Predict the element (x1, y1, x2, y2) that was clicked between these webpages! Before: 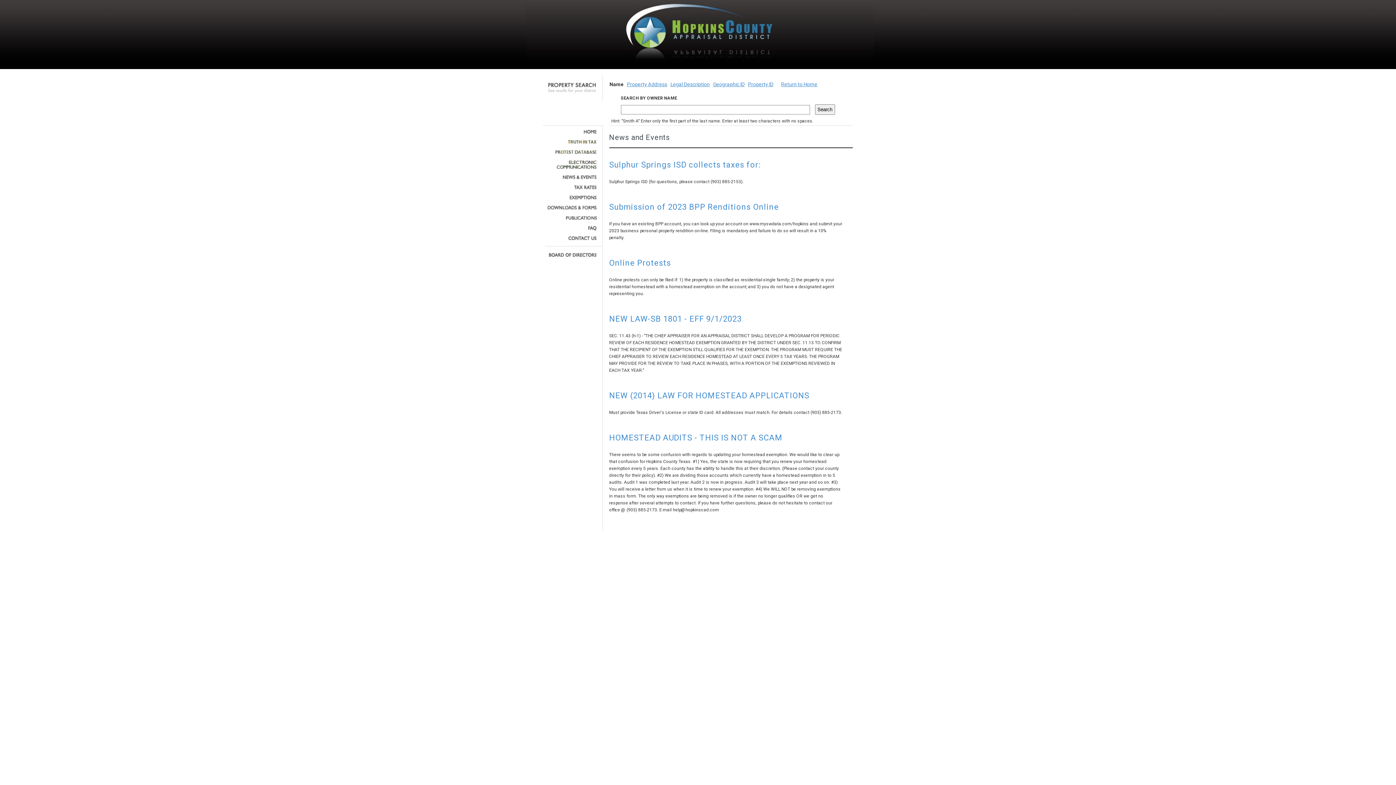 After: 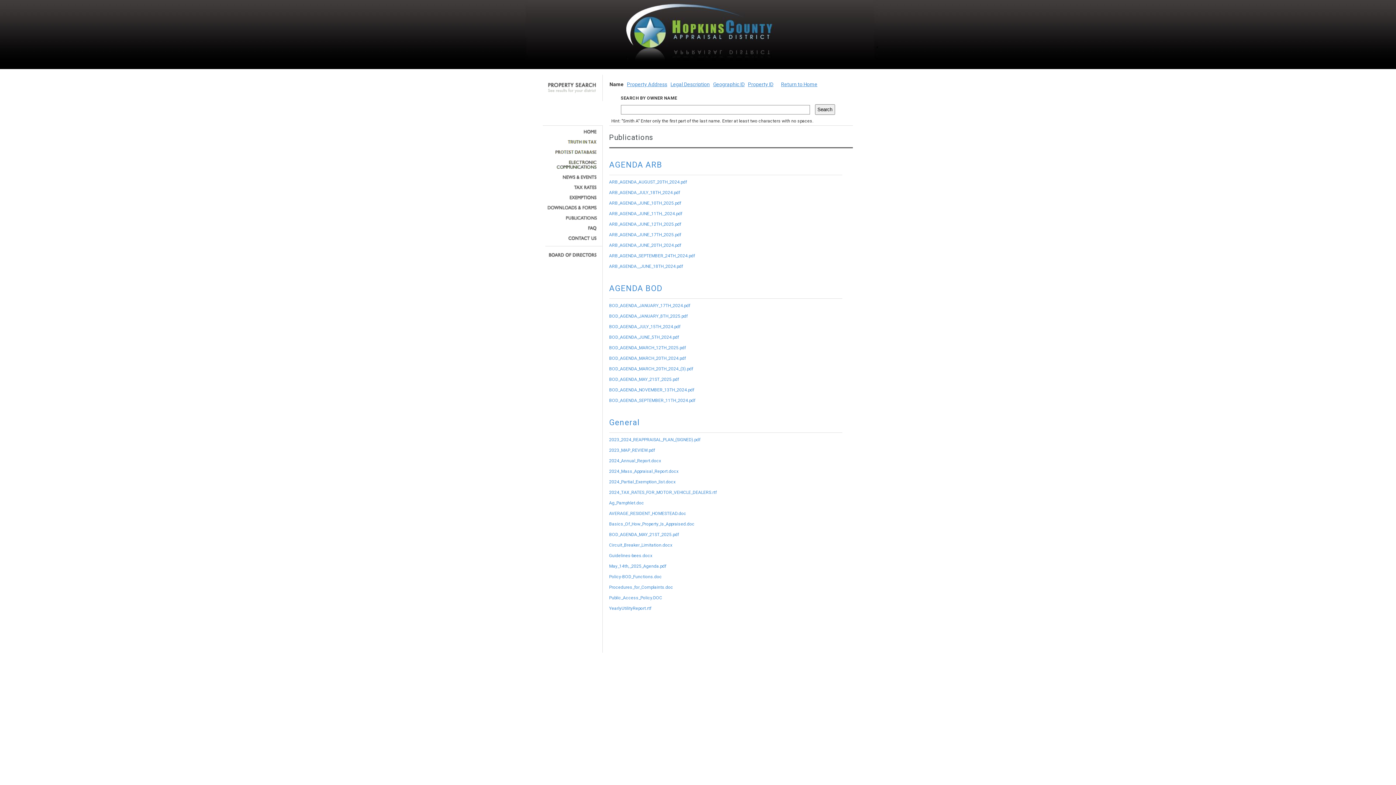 Action: bbox: (545, 215, 597, 220)